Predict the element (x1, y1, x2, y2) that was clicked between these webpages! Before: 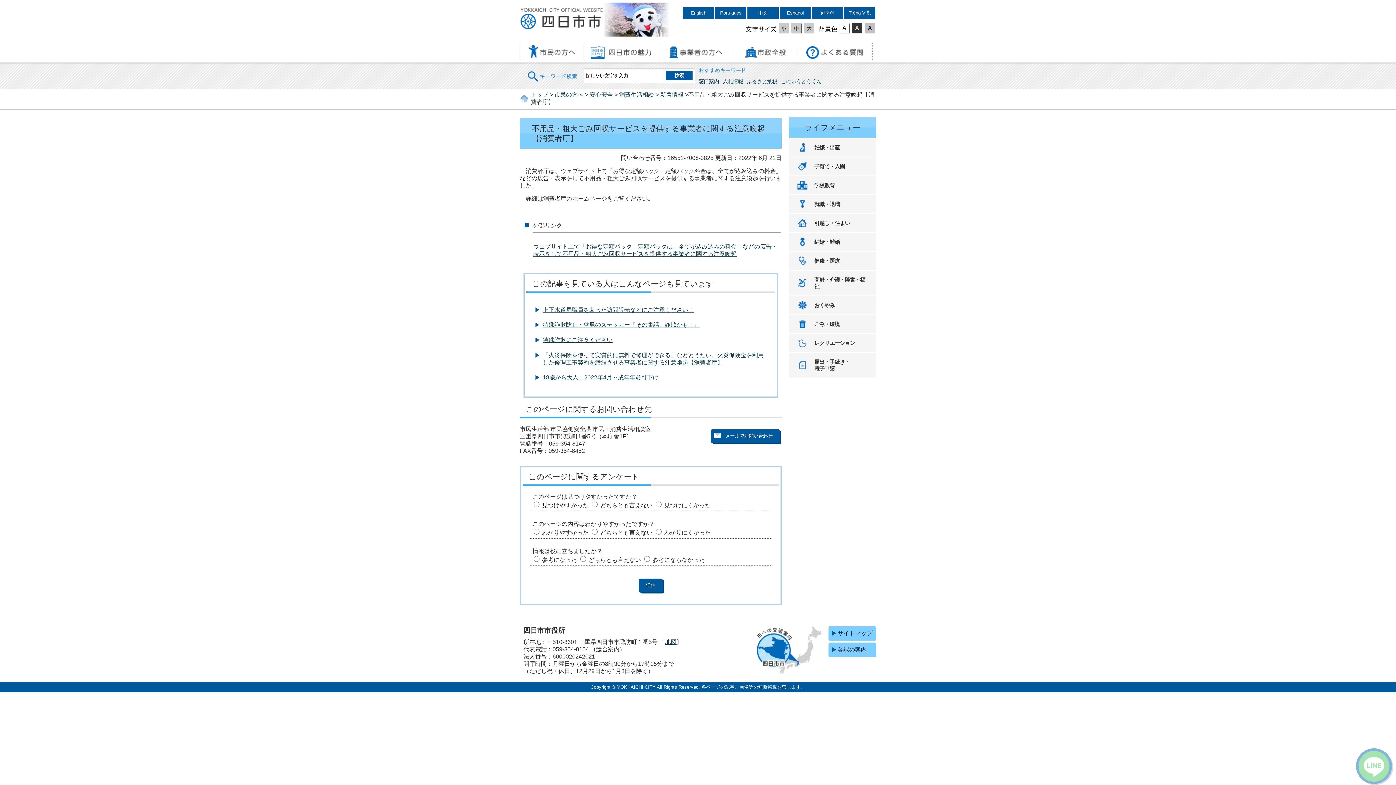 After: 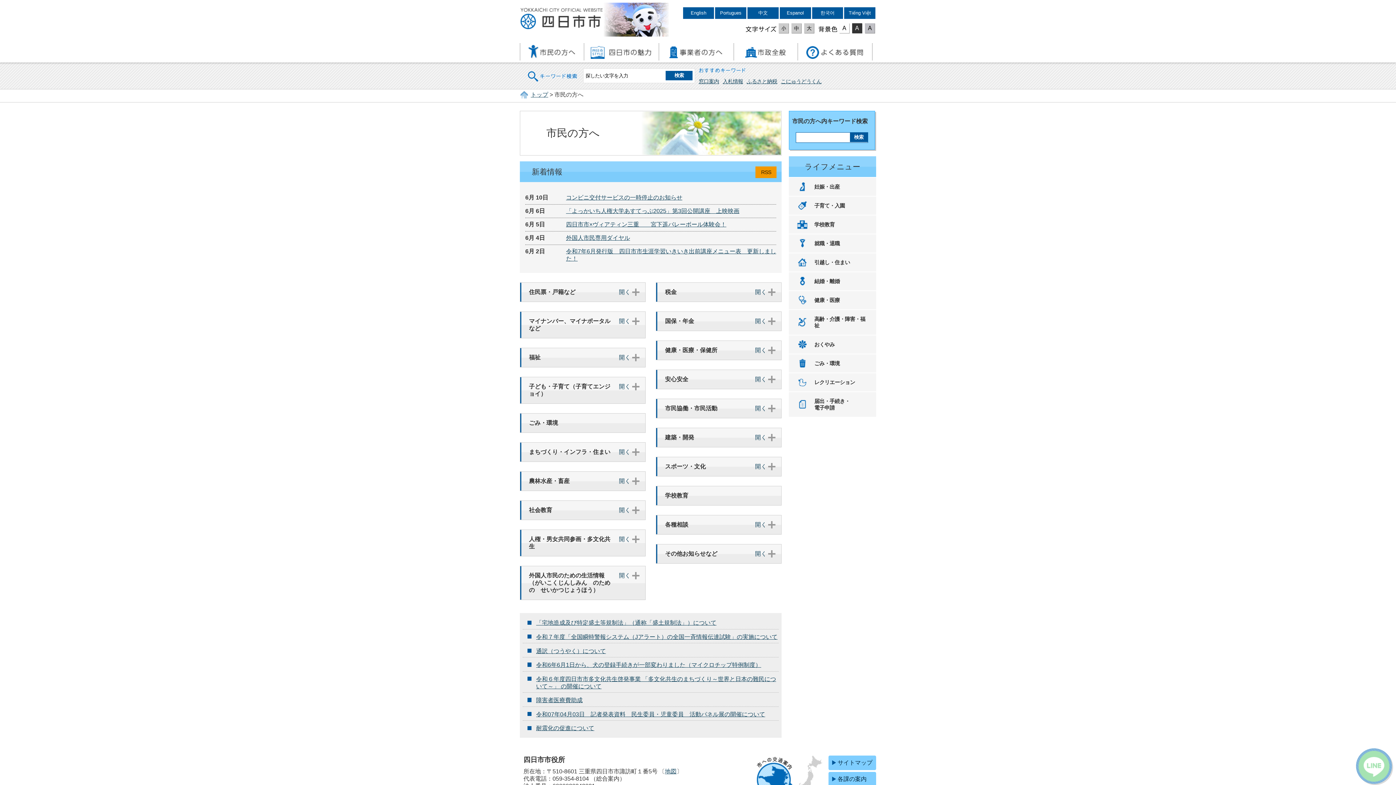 Action: bbox: (554, 91, 583, 97) label: 市民の方へ